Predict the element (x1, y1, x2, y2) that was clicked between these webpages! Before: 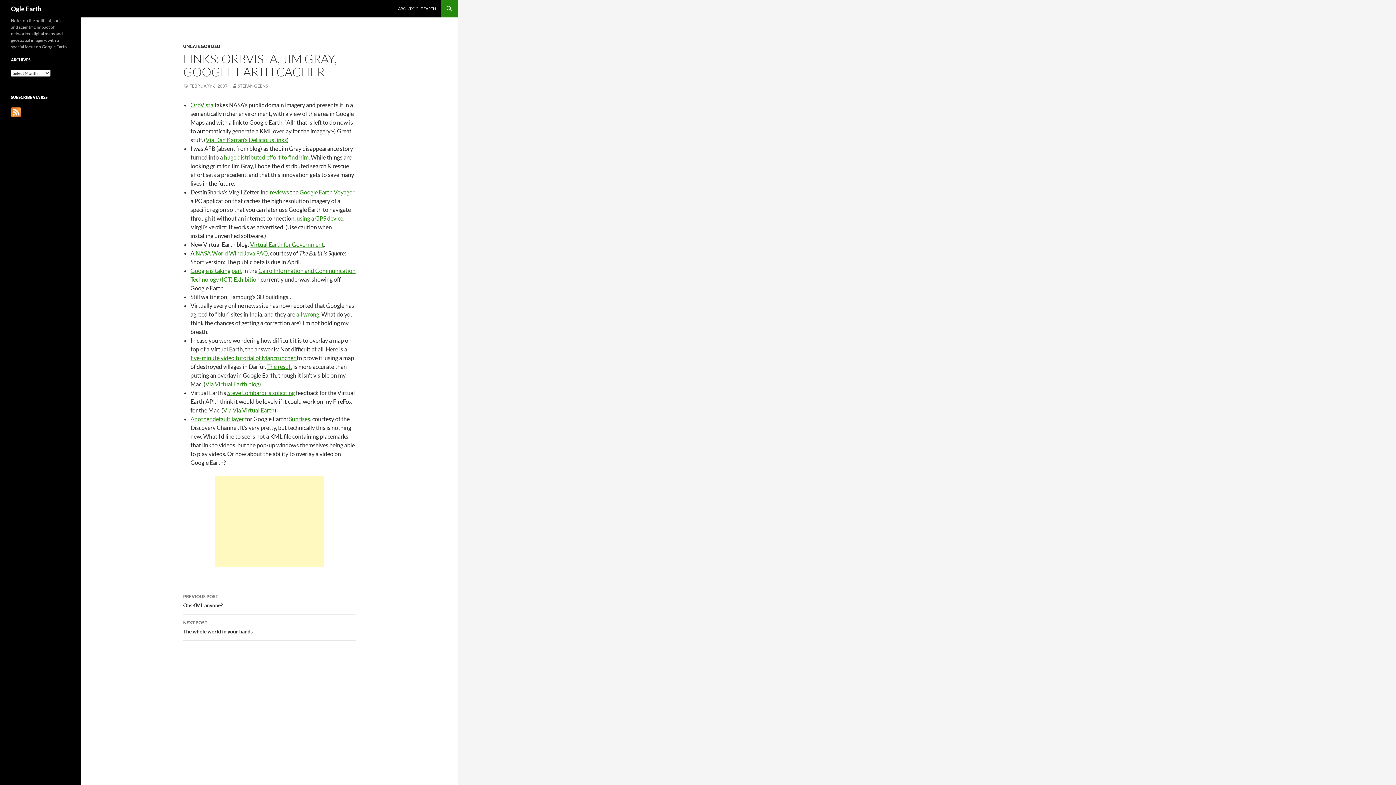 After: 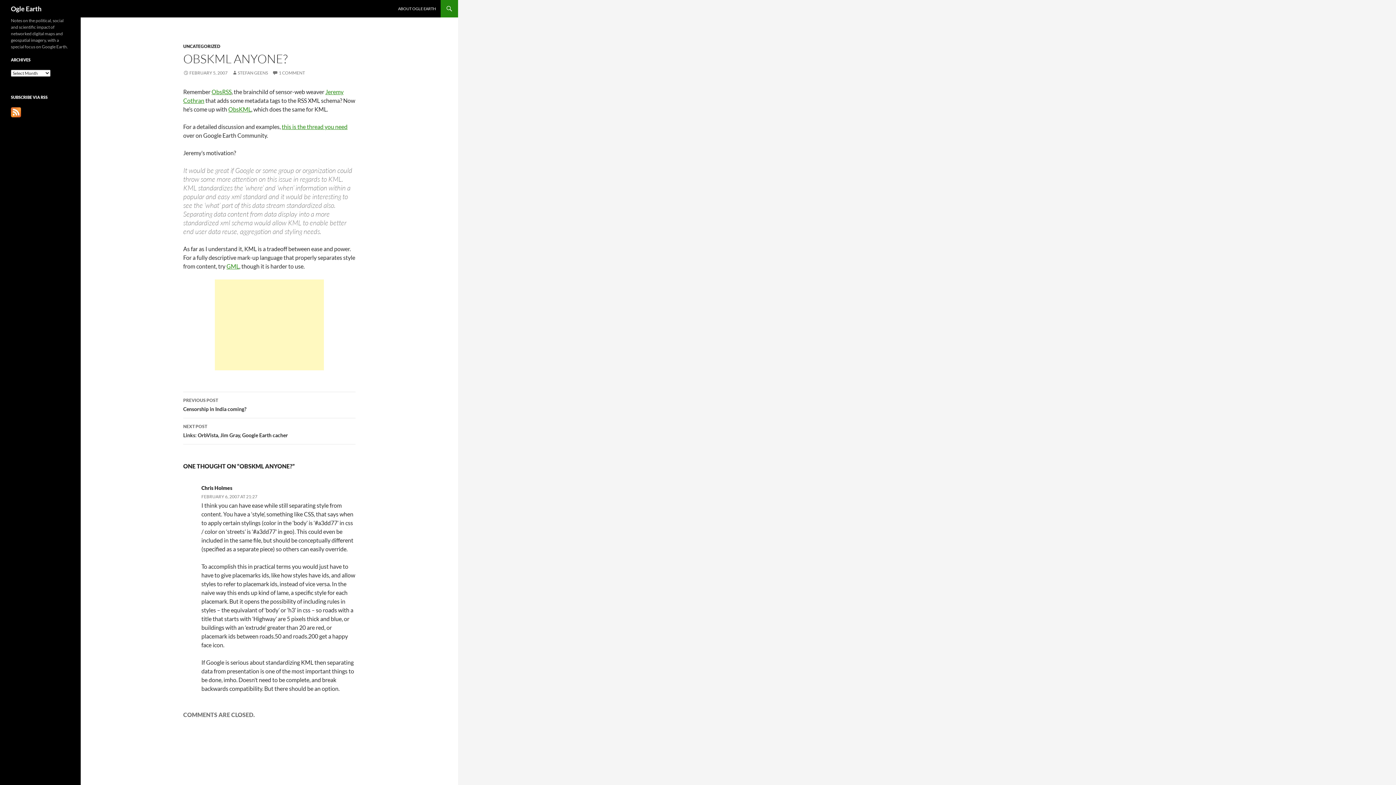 Action: bbox: (183, 588, 355, 614) label: PREVIOUS POST
ObsKML anyone?